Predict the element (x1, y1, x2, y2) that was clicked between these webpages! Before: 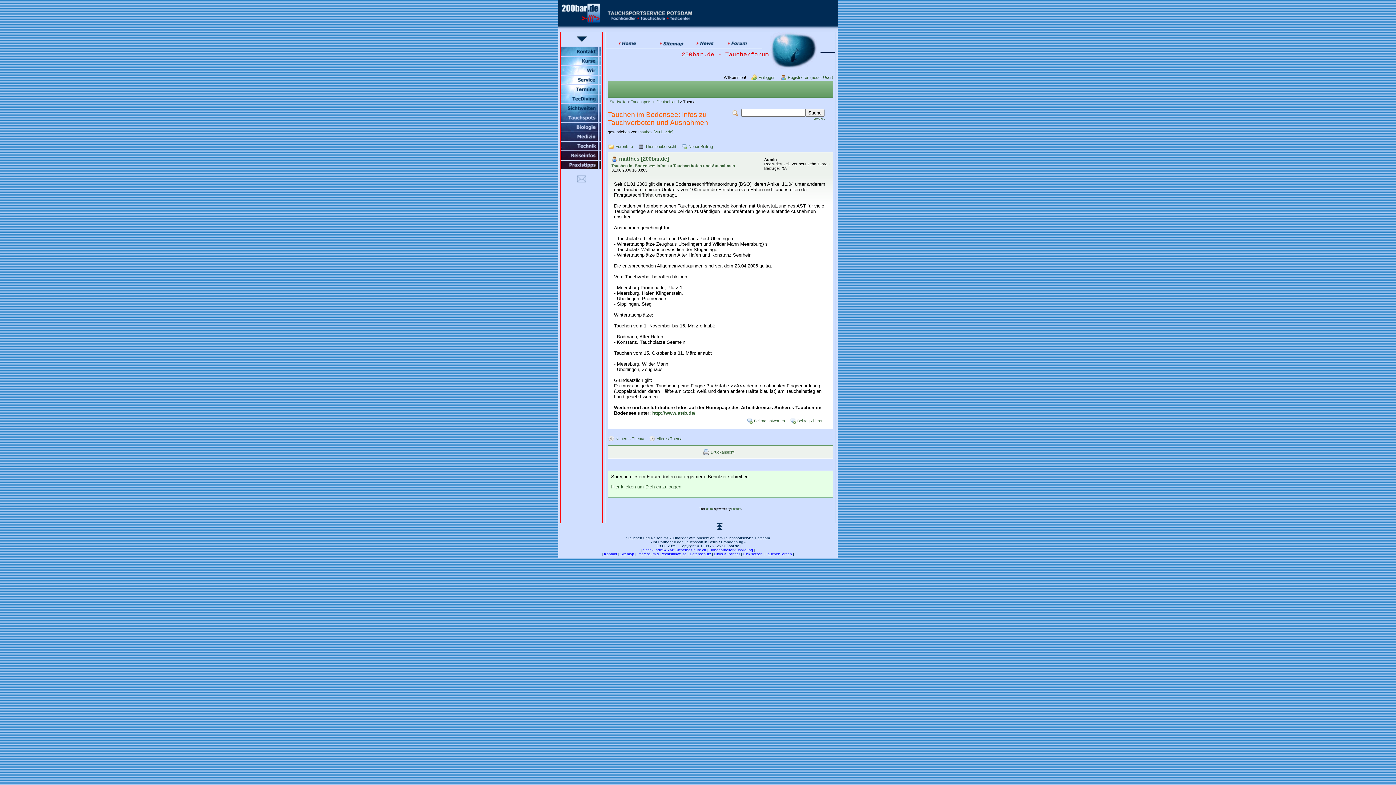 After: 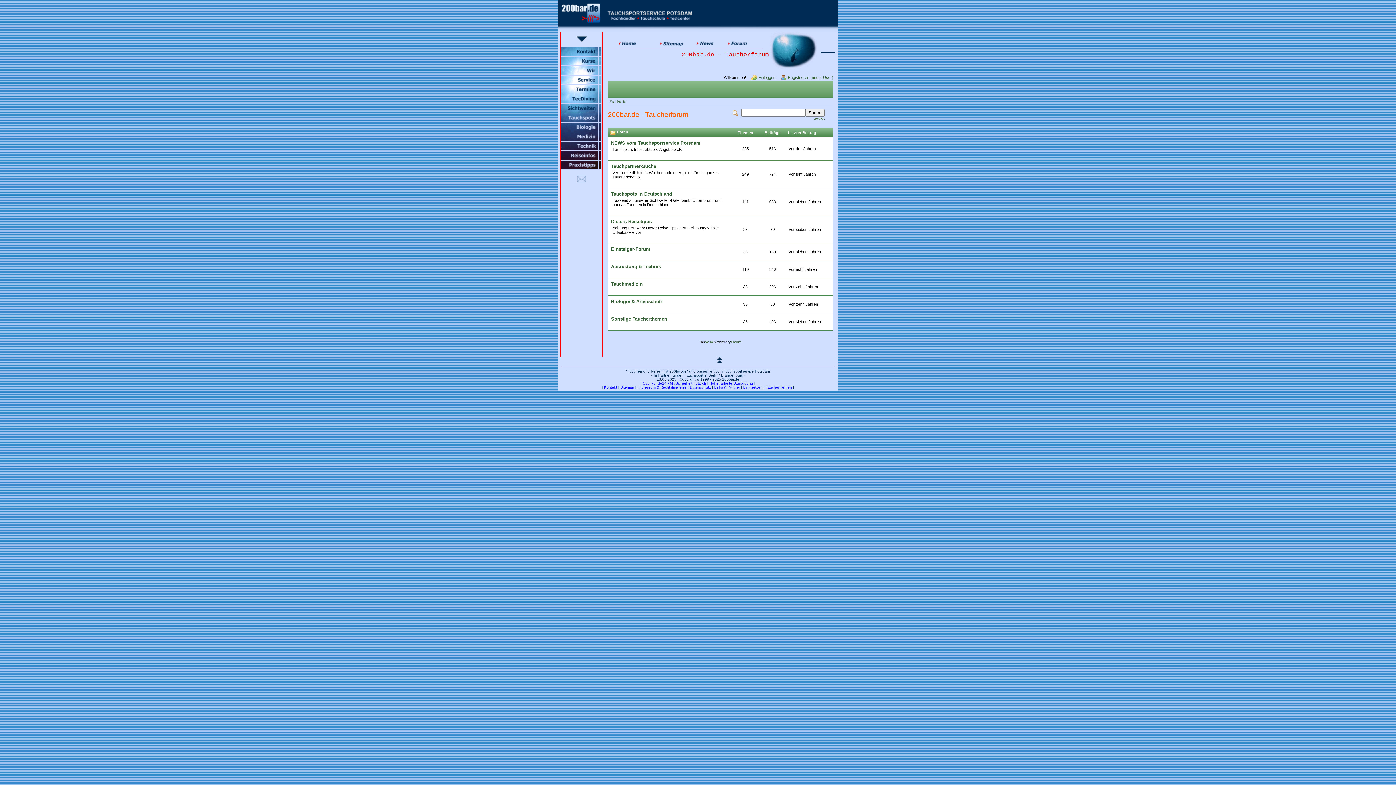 Action: bbox: (608, 142, 636, 149) label: Forenliste